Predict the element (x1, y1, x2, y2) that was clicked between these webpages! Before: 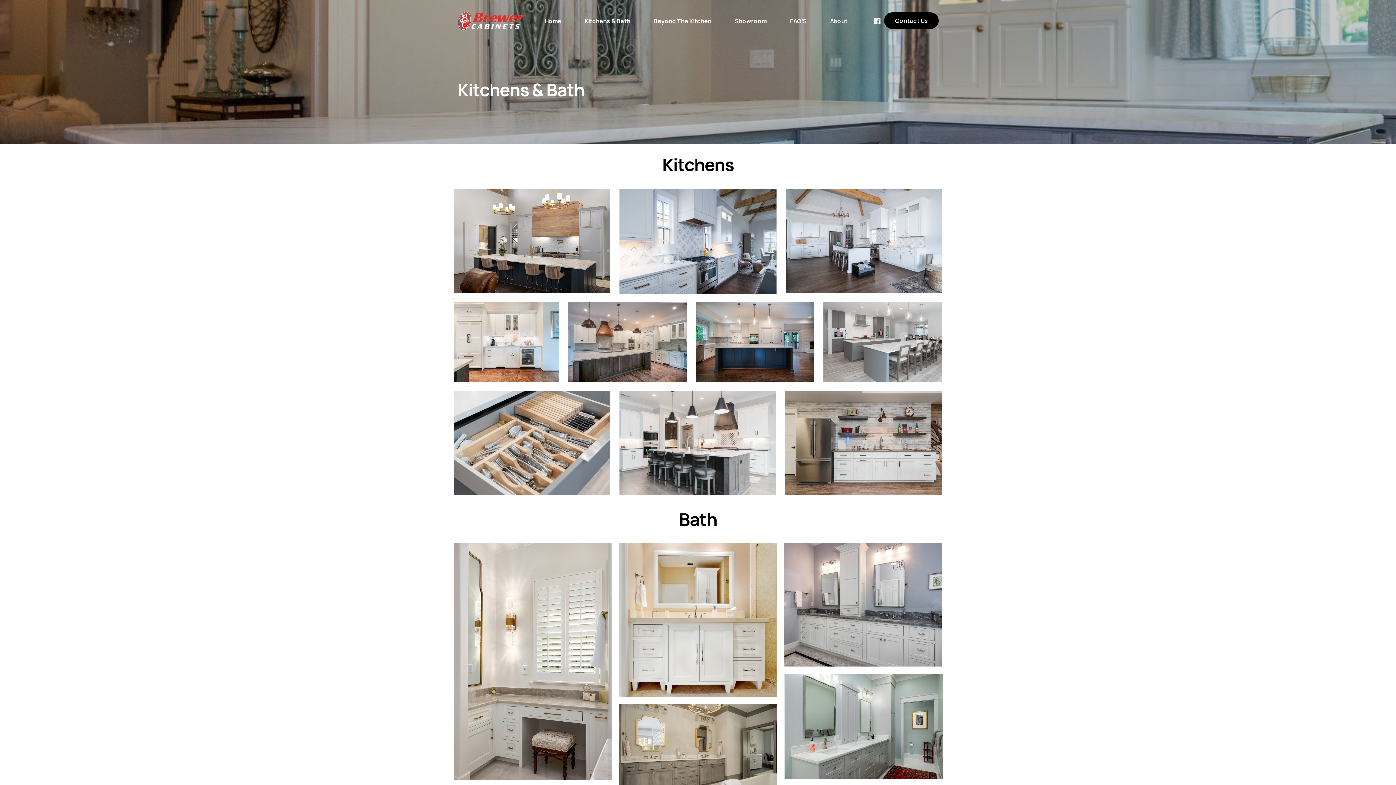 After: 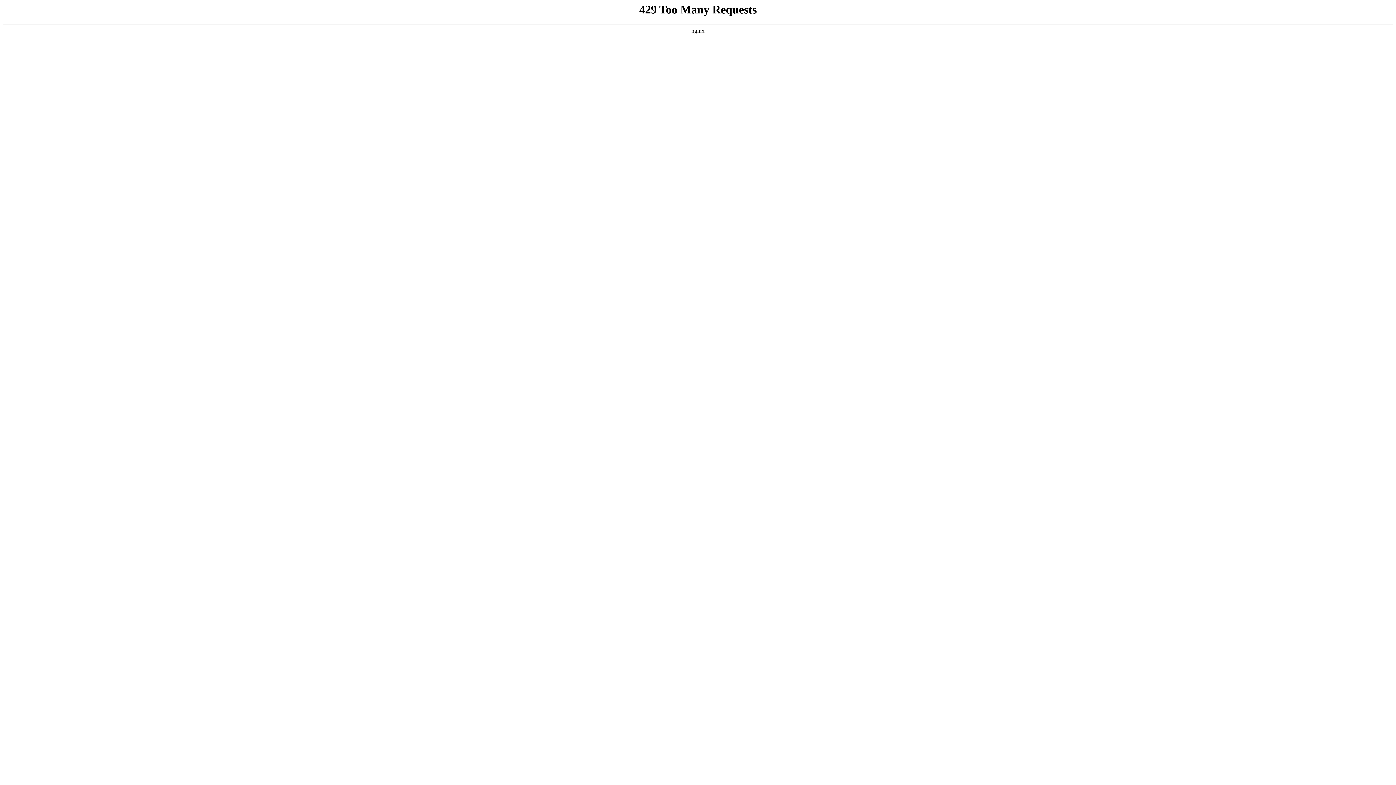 Action: bbox: (642, 0, 723, 41) label: Beyond The Kitchen